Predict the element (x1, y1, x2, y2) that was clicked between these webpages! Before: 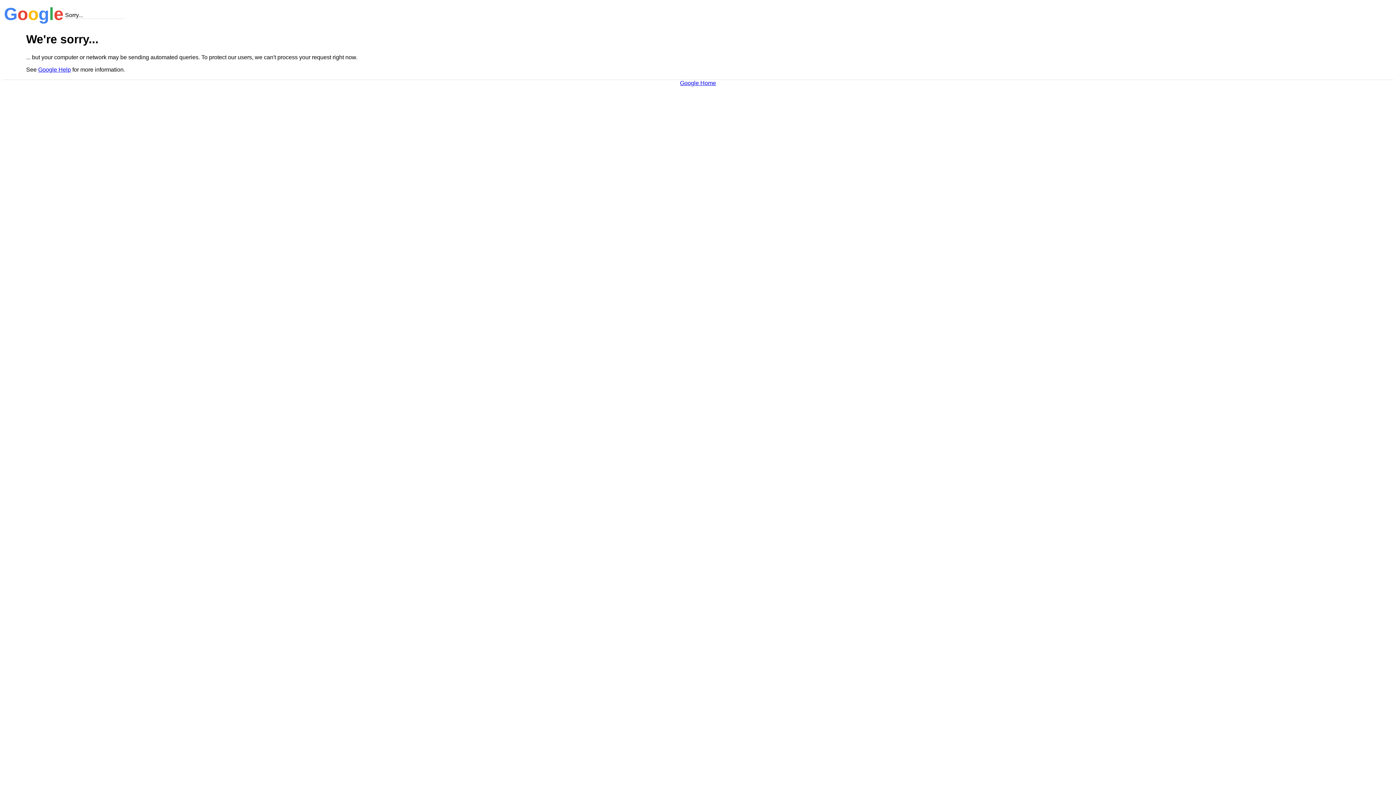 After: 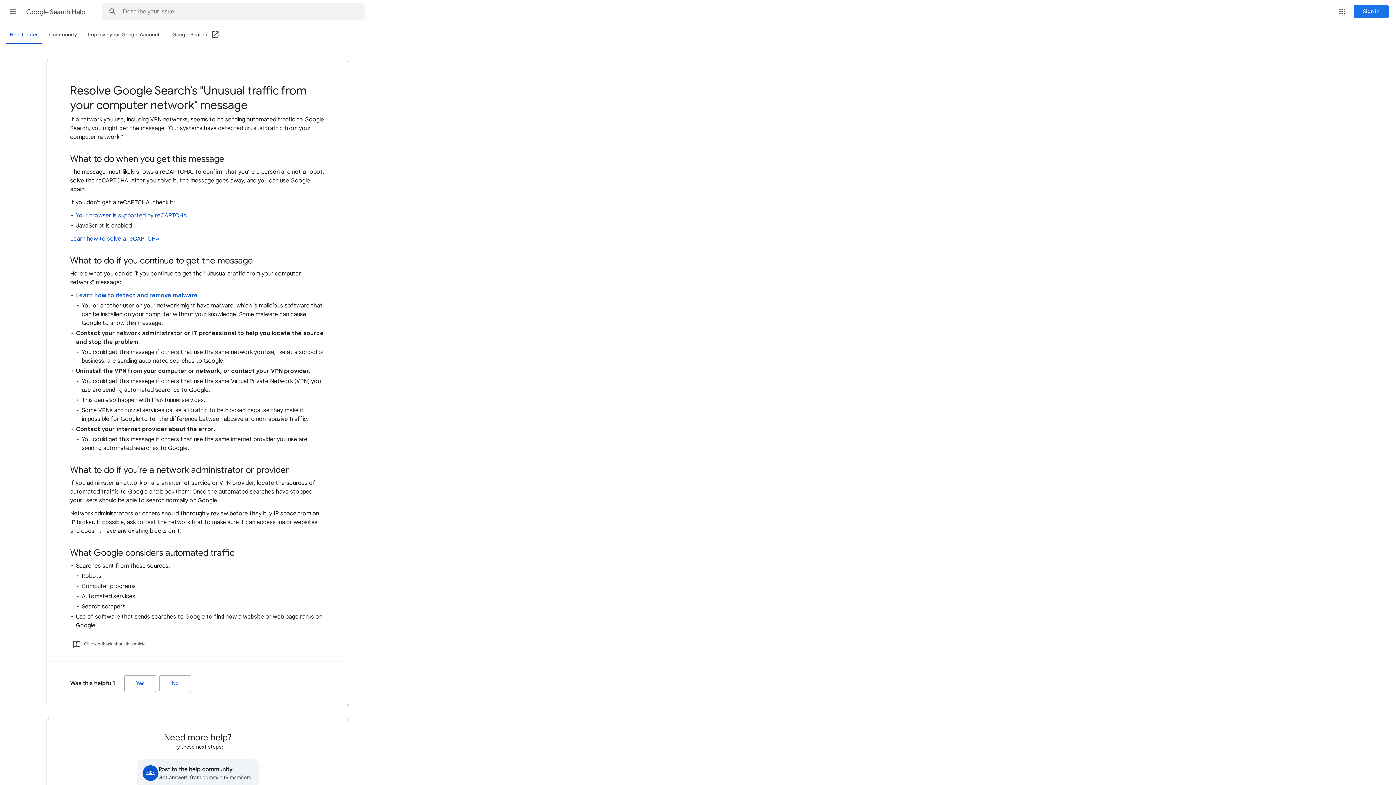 Action: bbox: (38, 66, 70, 72) label: Google Help